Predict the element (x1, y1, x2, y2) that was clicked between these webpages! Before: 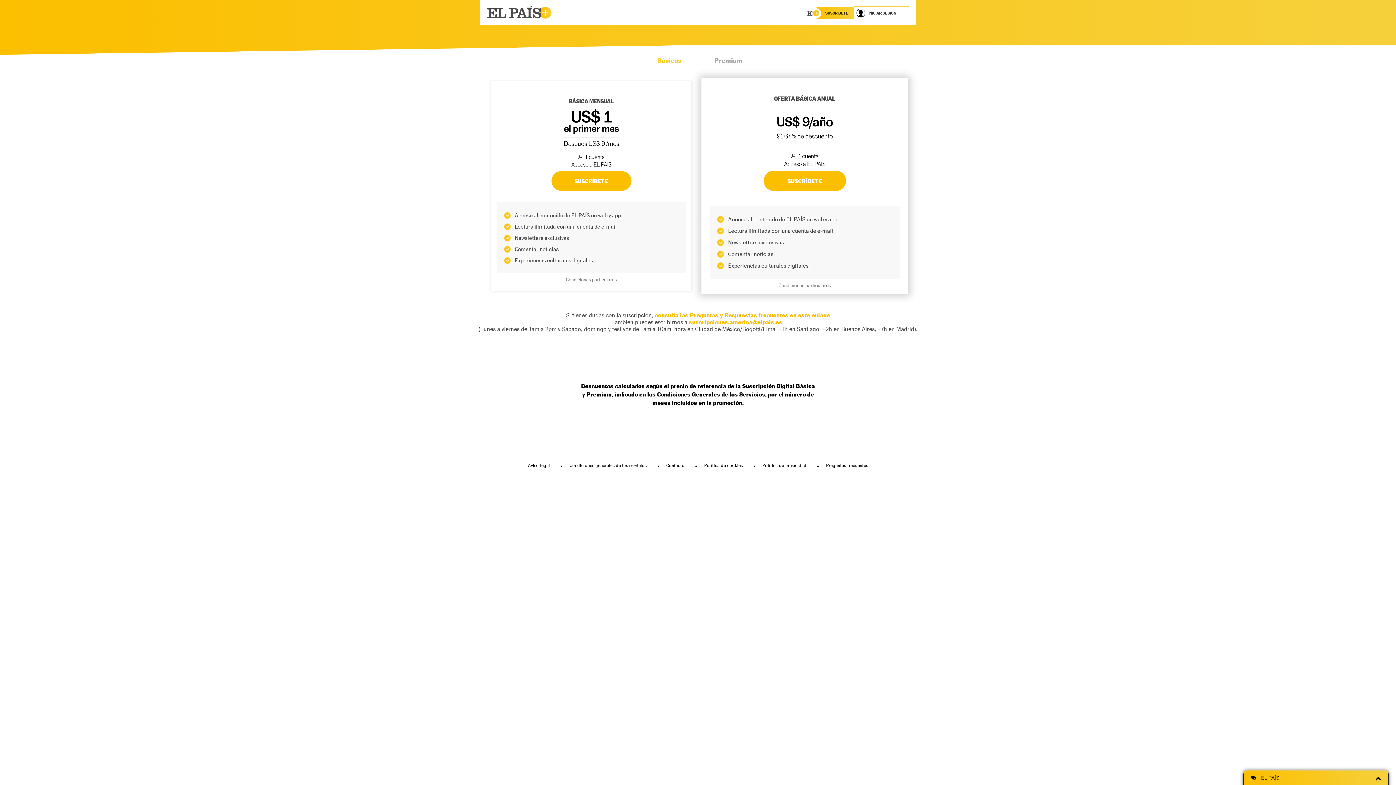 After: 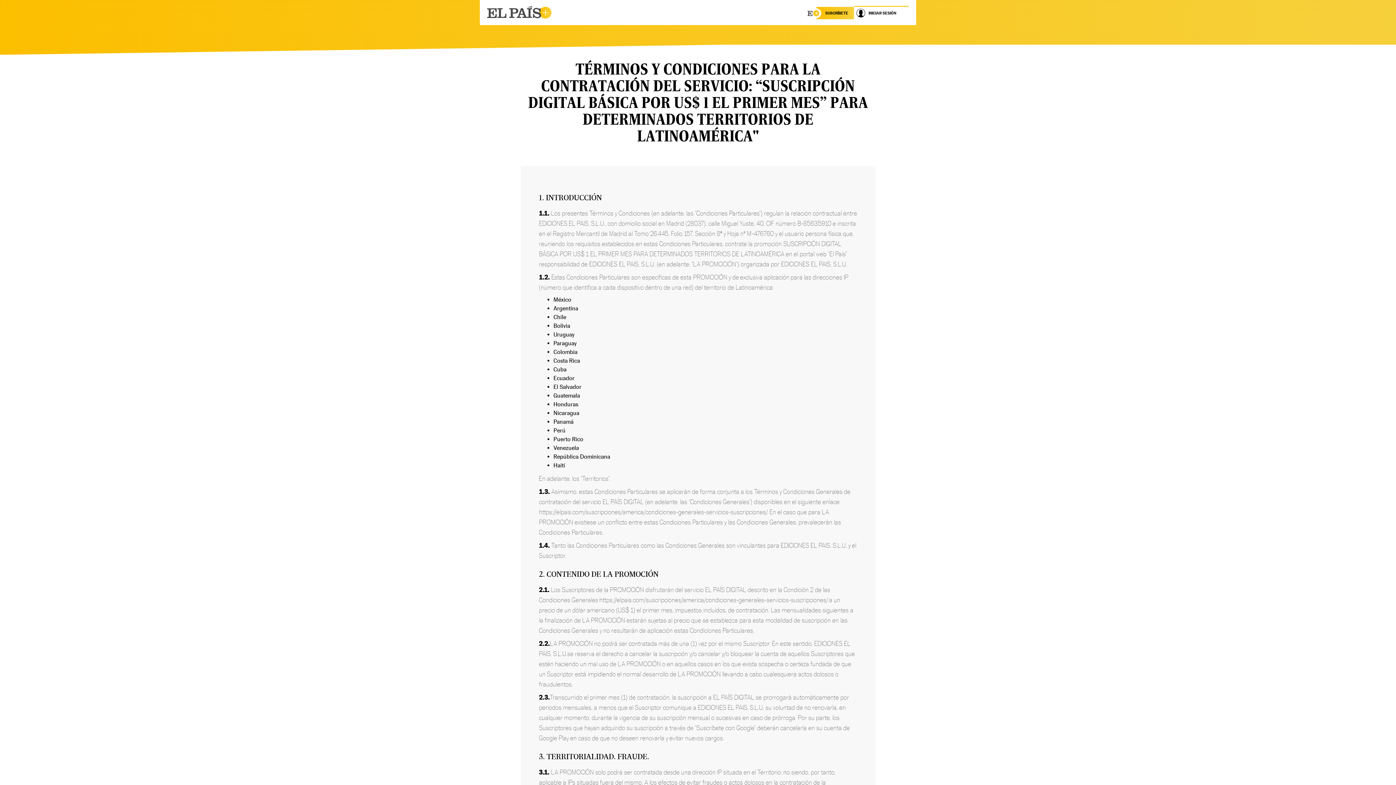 Action: label: Condiciones particulares bbox: (566, 277, 616, 282)